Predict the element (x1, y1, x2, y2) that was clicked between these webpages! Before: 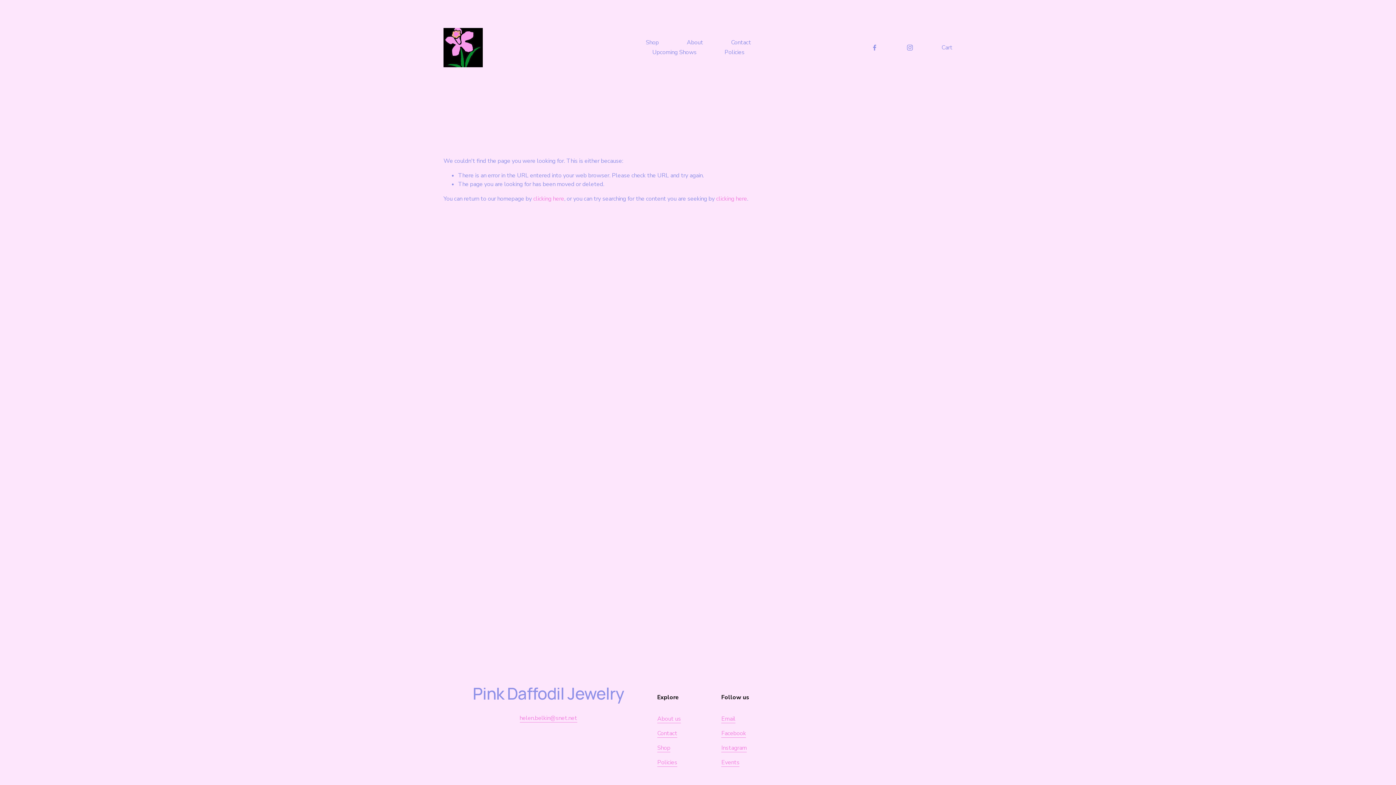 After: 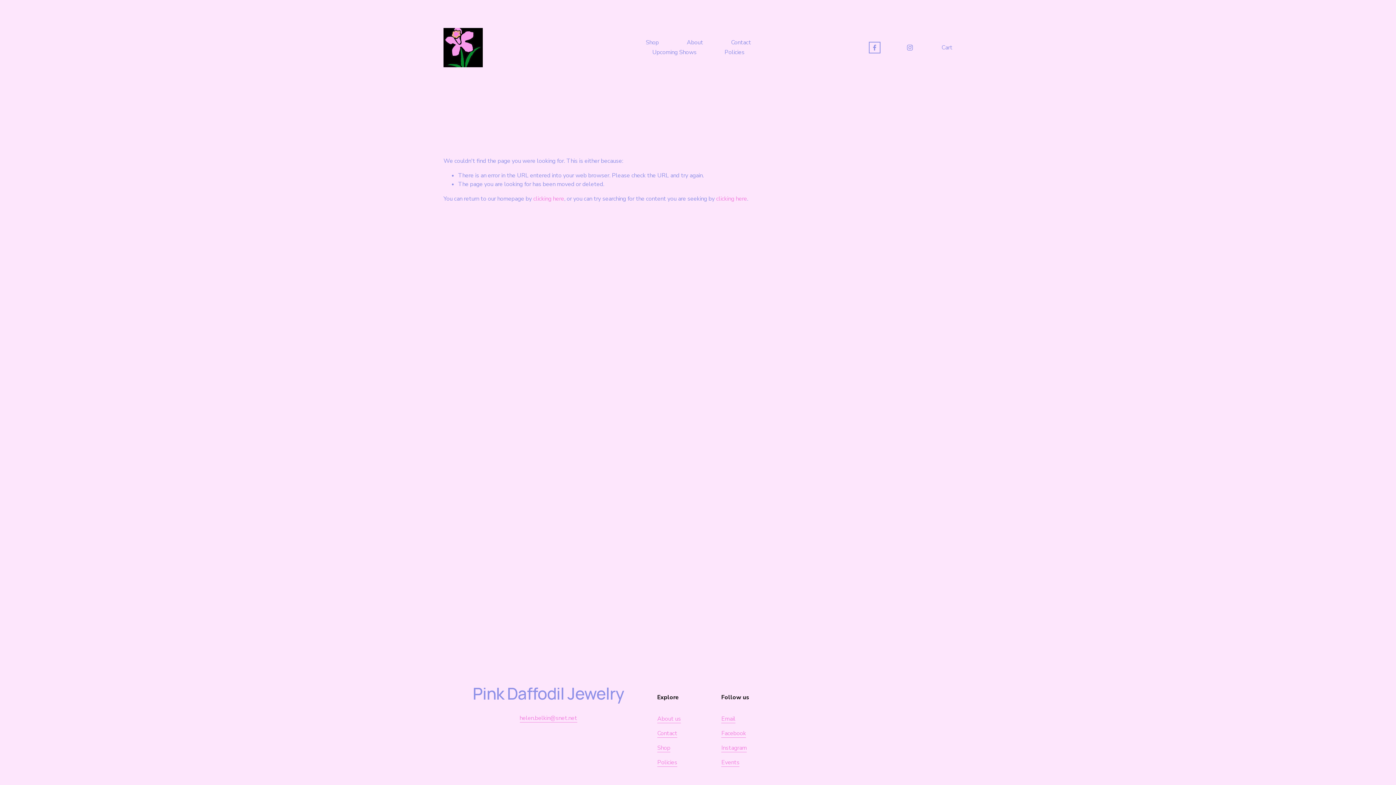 Action: bbox: (871, 43, 878, 51) label: Facebook